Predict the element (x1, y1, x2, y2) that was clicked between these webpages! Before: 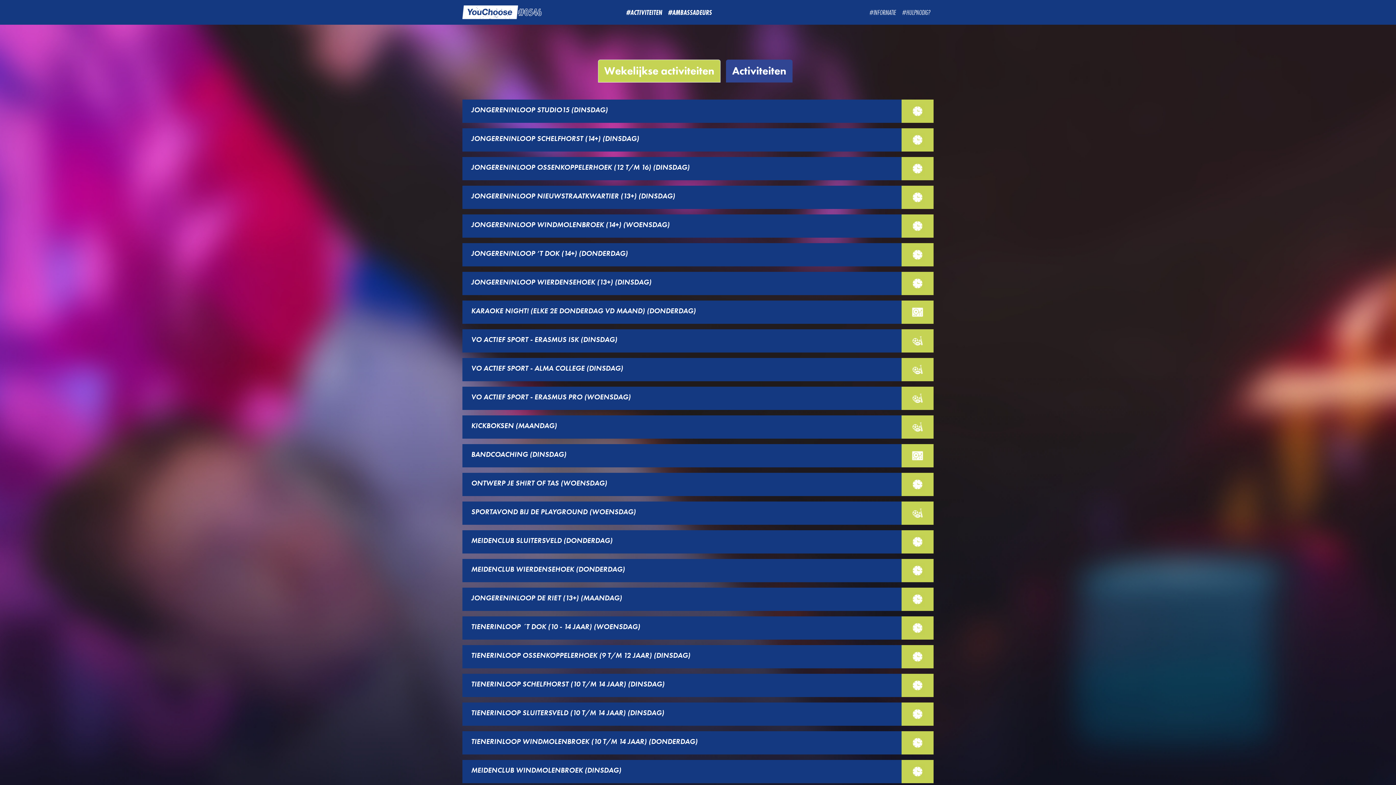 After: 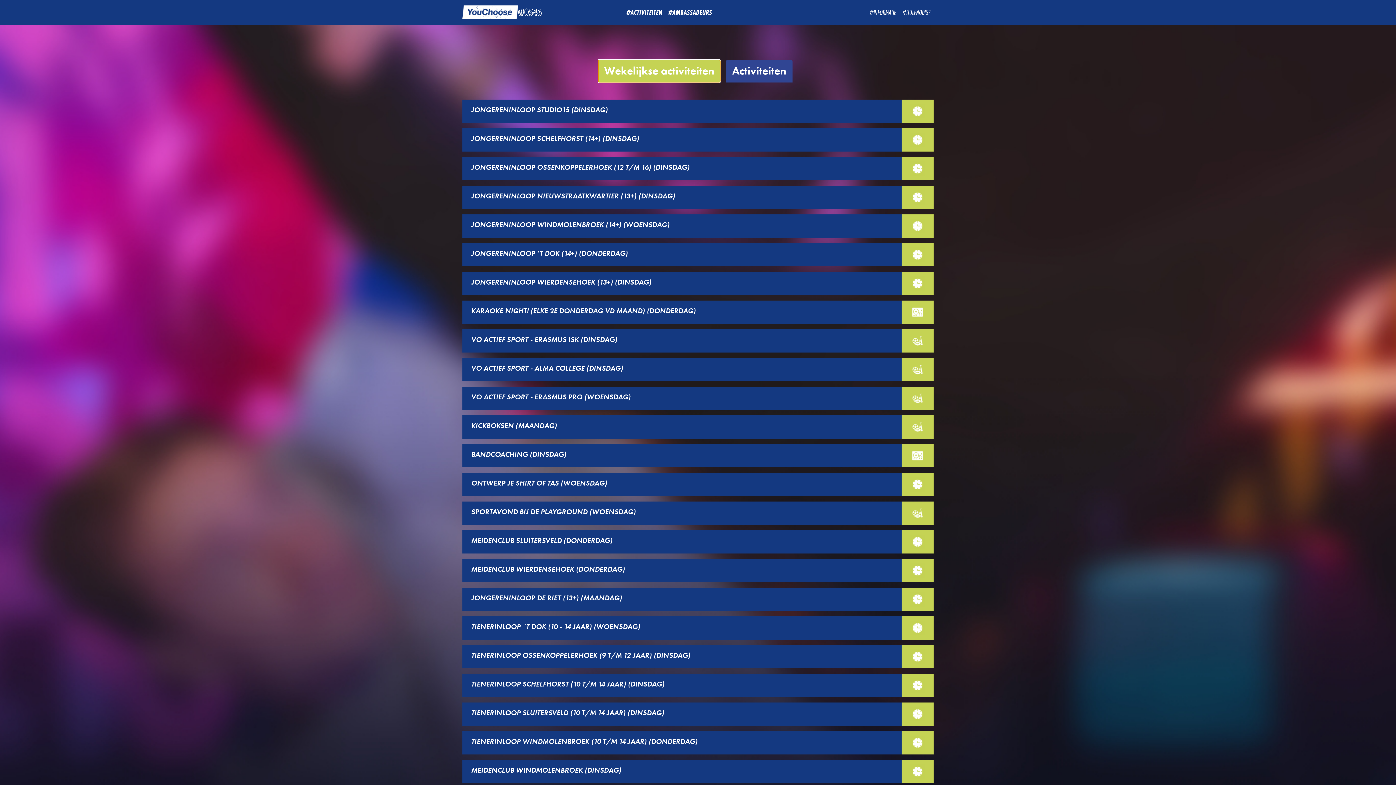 Action: label: Wekelijkse activiteiten bbox: (598, 59, 720, 82)